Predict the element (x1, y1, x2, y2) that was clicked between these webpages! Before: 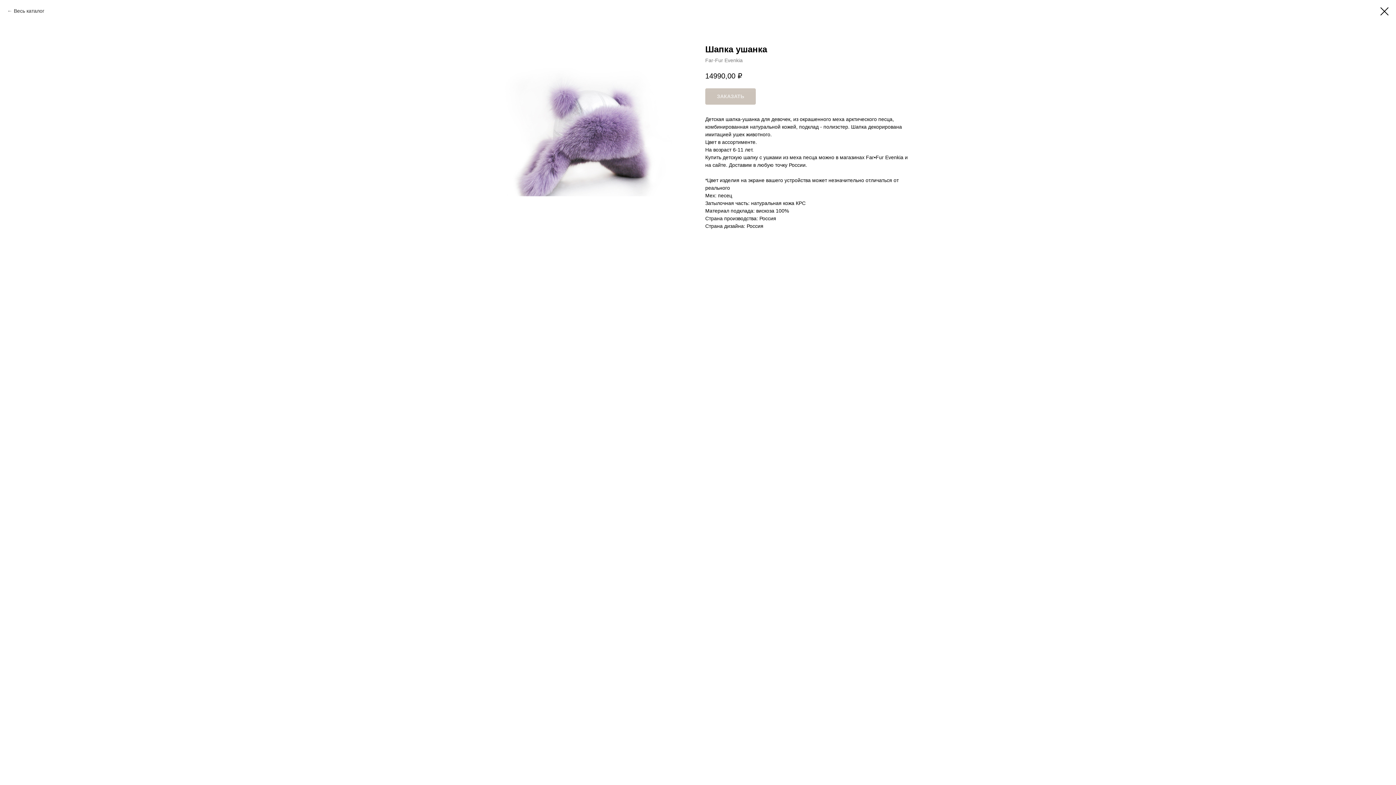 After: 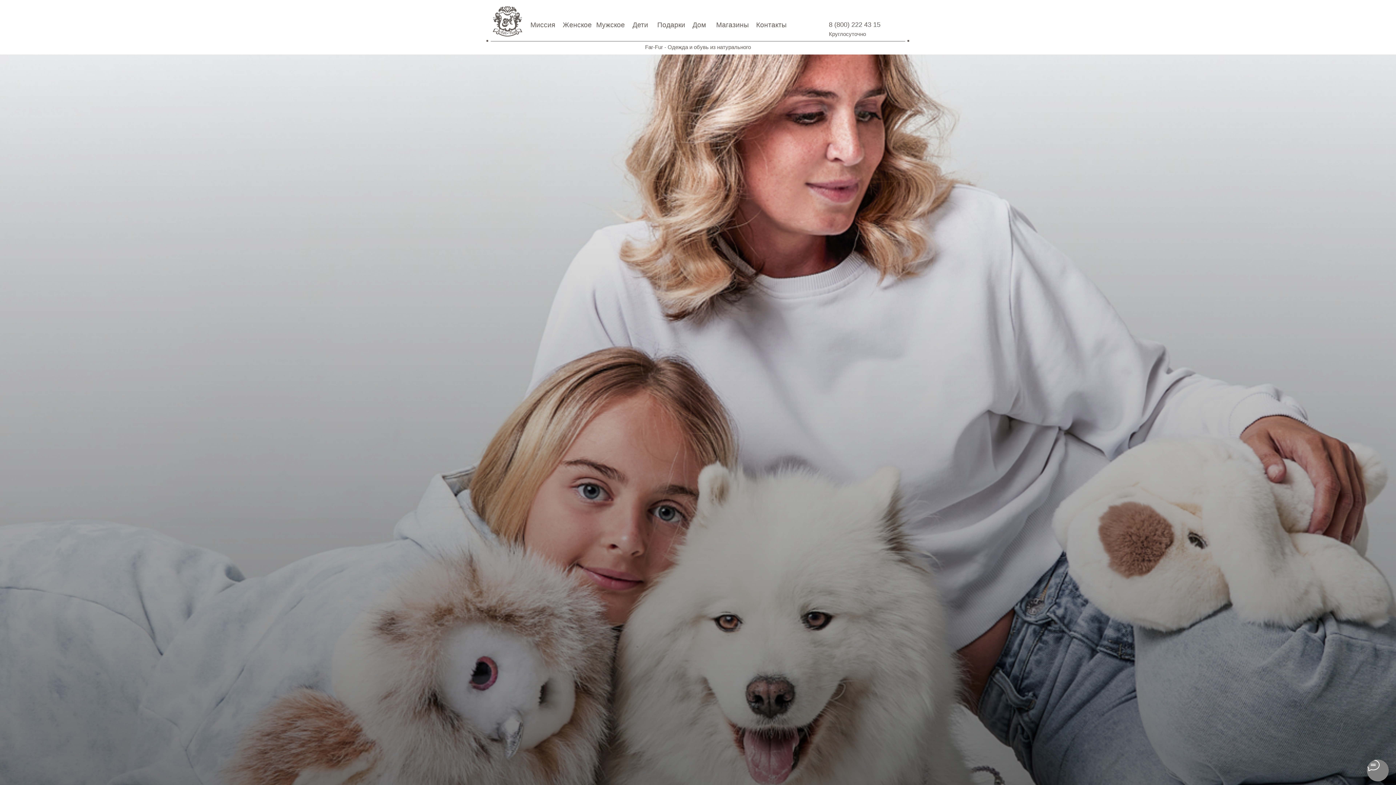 Action: bbox: (7, 7, 44, 14) label: Весь каталог